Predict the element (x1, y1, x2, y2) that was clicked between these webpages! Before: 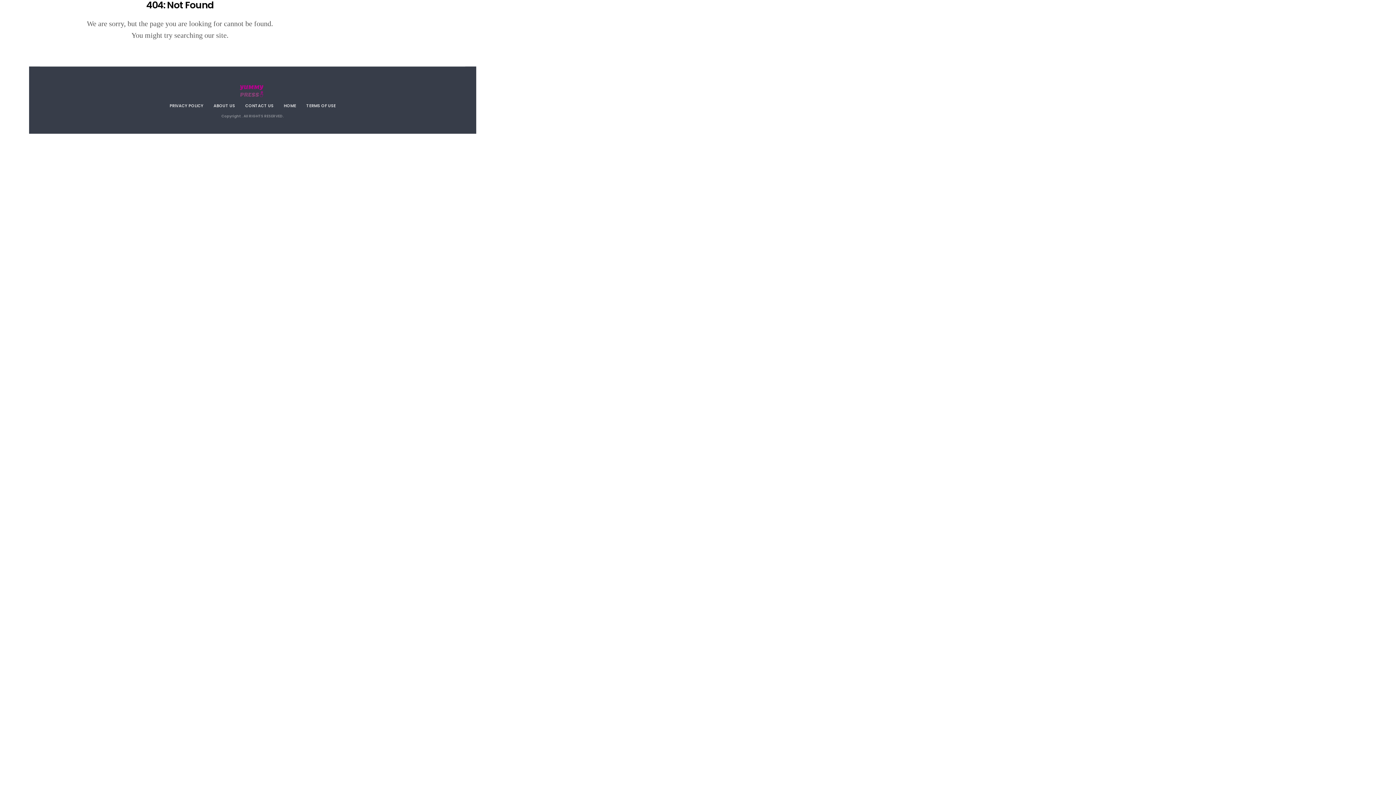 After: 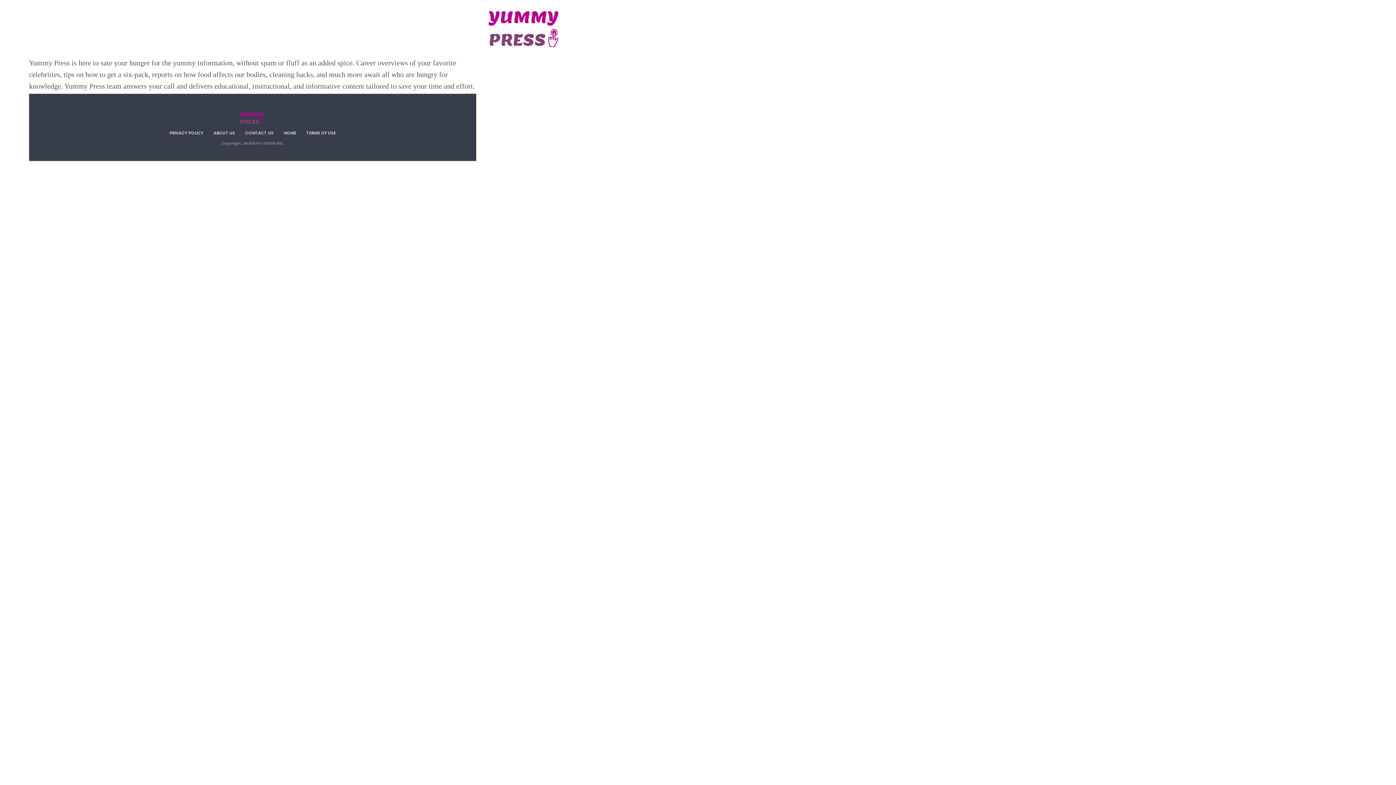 Action: bbox: (213, 102, 235, 108) label: ABOUT US